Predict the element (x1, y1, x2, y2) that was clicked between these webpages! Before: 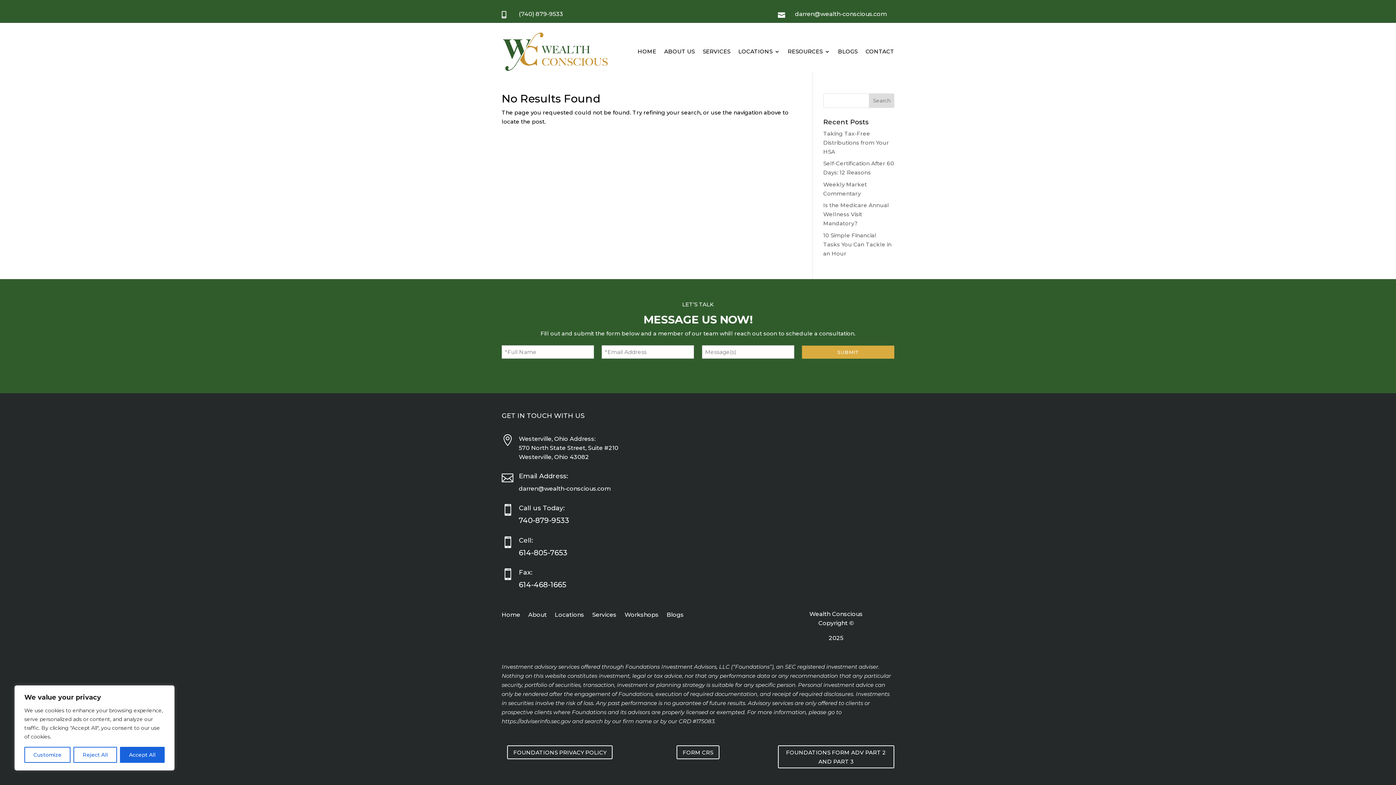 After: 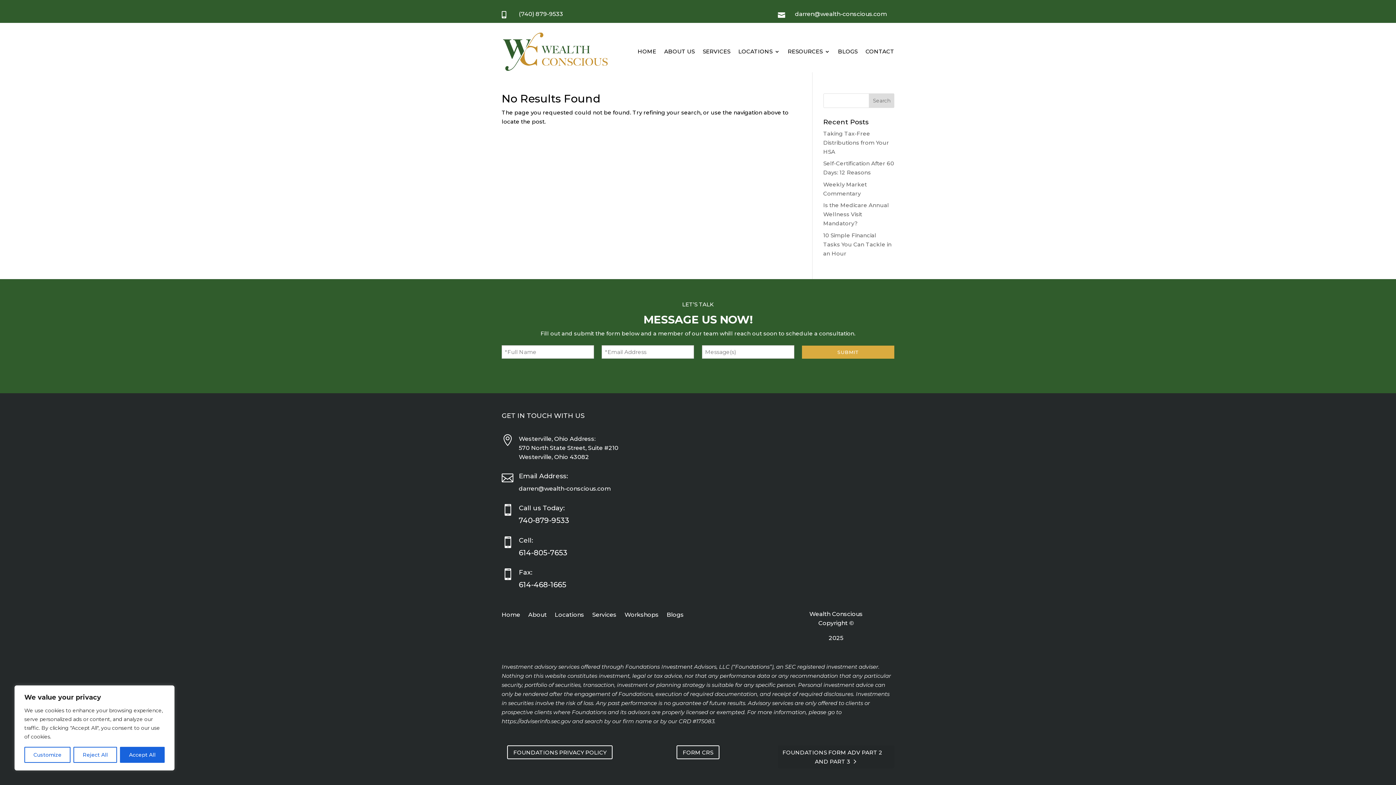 Action: label: FOUNDATIONS FORM ADV PART 2 AND PART 3 bbox: (778, 745, 894, 768)